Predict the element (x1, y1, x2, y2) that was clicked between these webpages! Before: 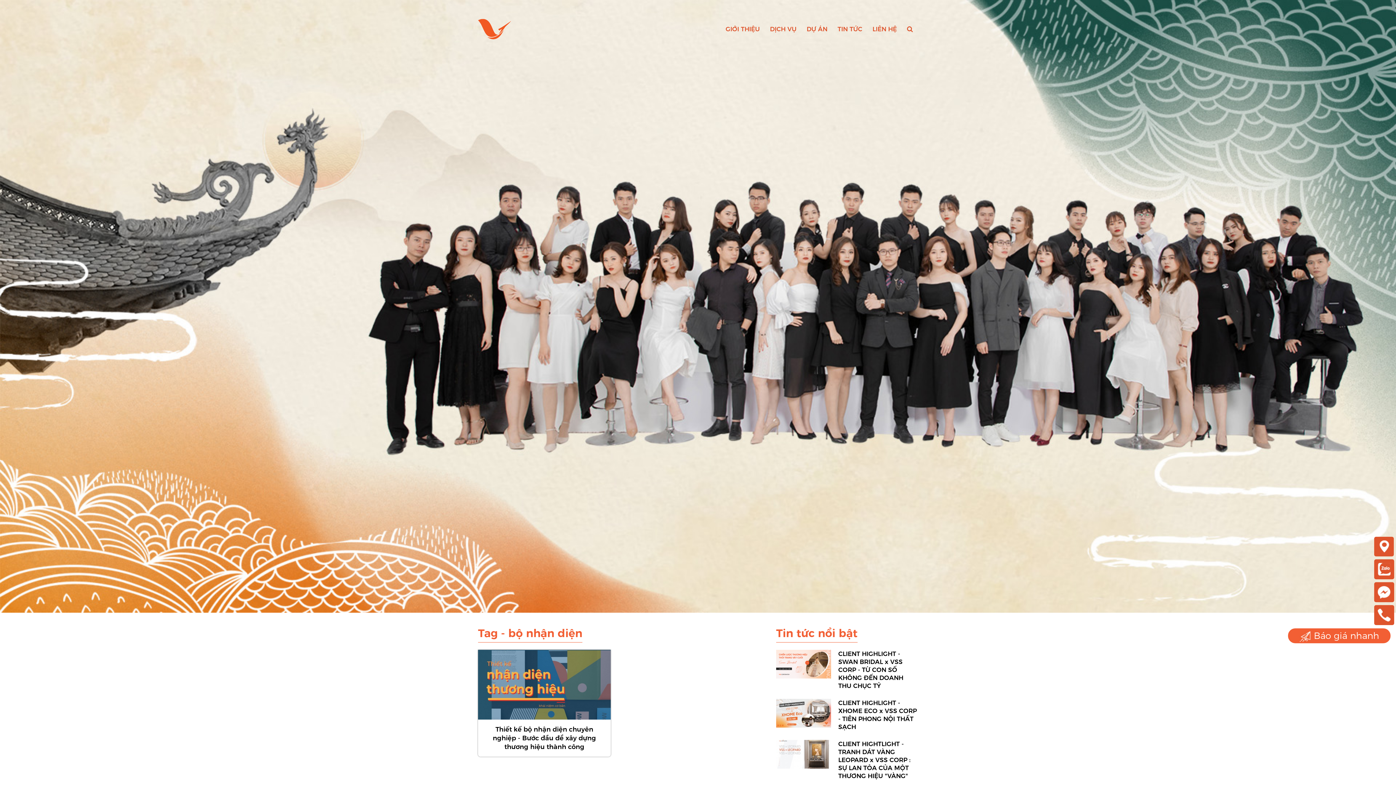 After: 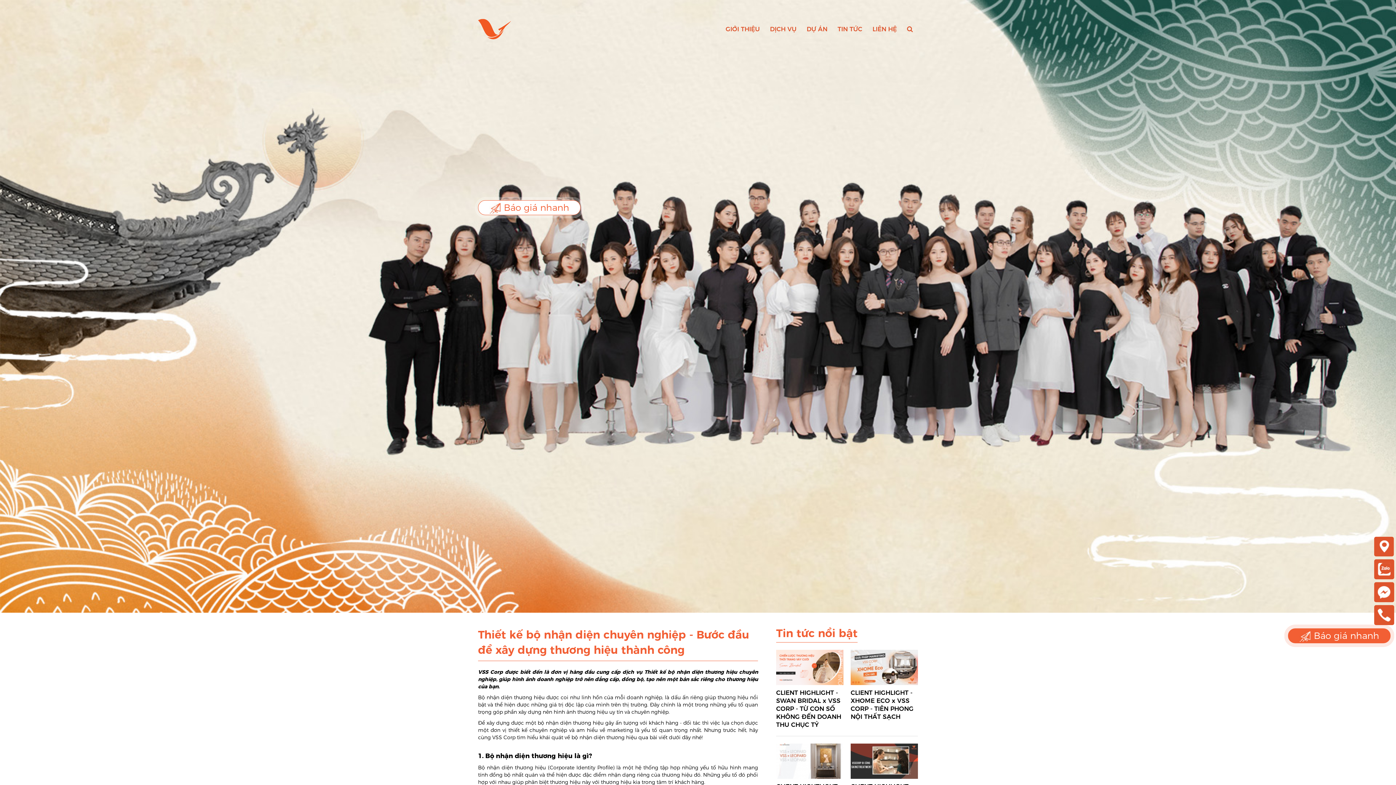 Action: bbox: (478, 650, 610, 719)